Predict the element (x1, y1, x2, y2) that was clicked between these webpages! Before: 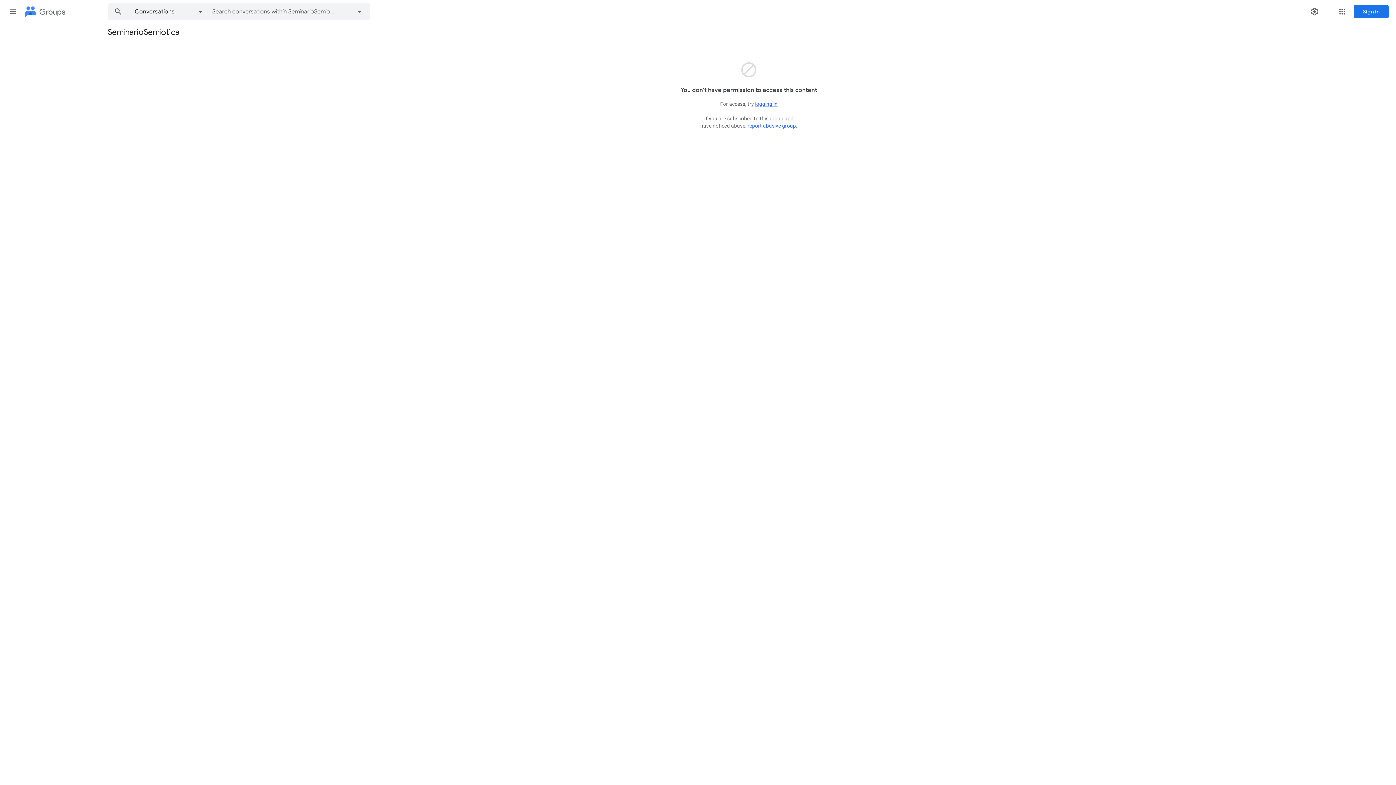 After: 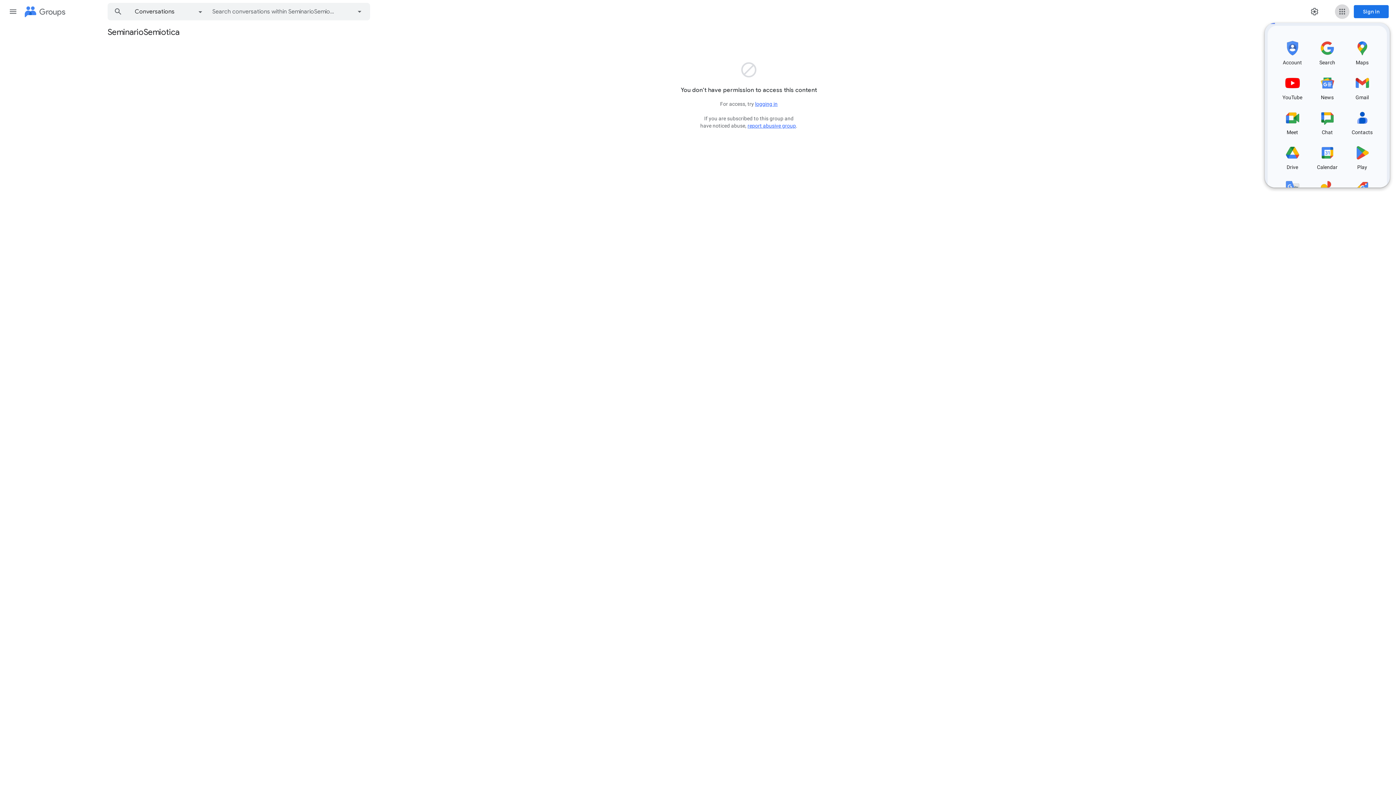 Action: bbox: (1335, 4, 1349, 18) label: Google apps